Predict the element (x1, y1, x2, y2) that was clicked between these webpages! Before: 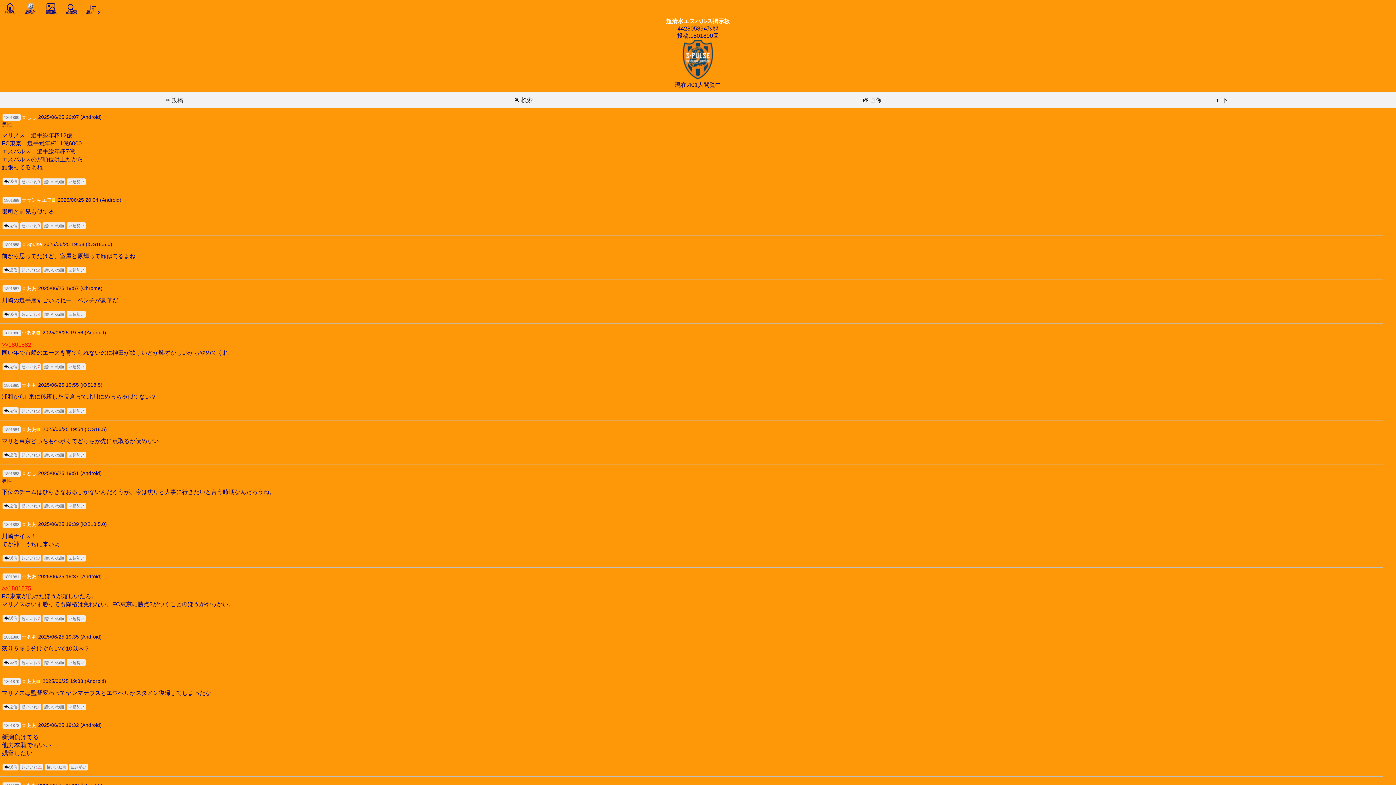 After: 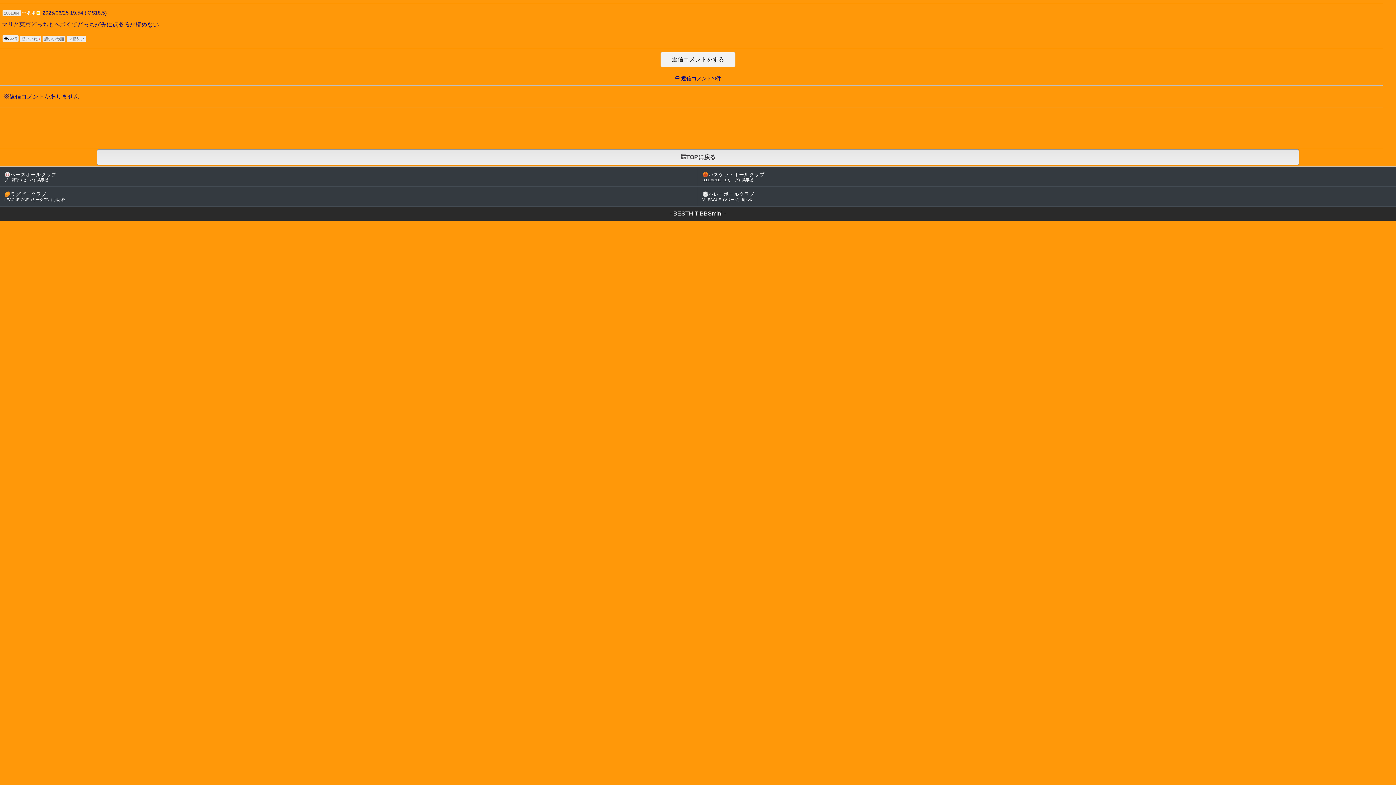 Action: bbox: (2, 452, 18, 458) label: 返信